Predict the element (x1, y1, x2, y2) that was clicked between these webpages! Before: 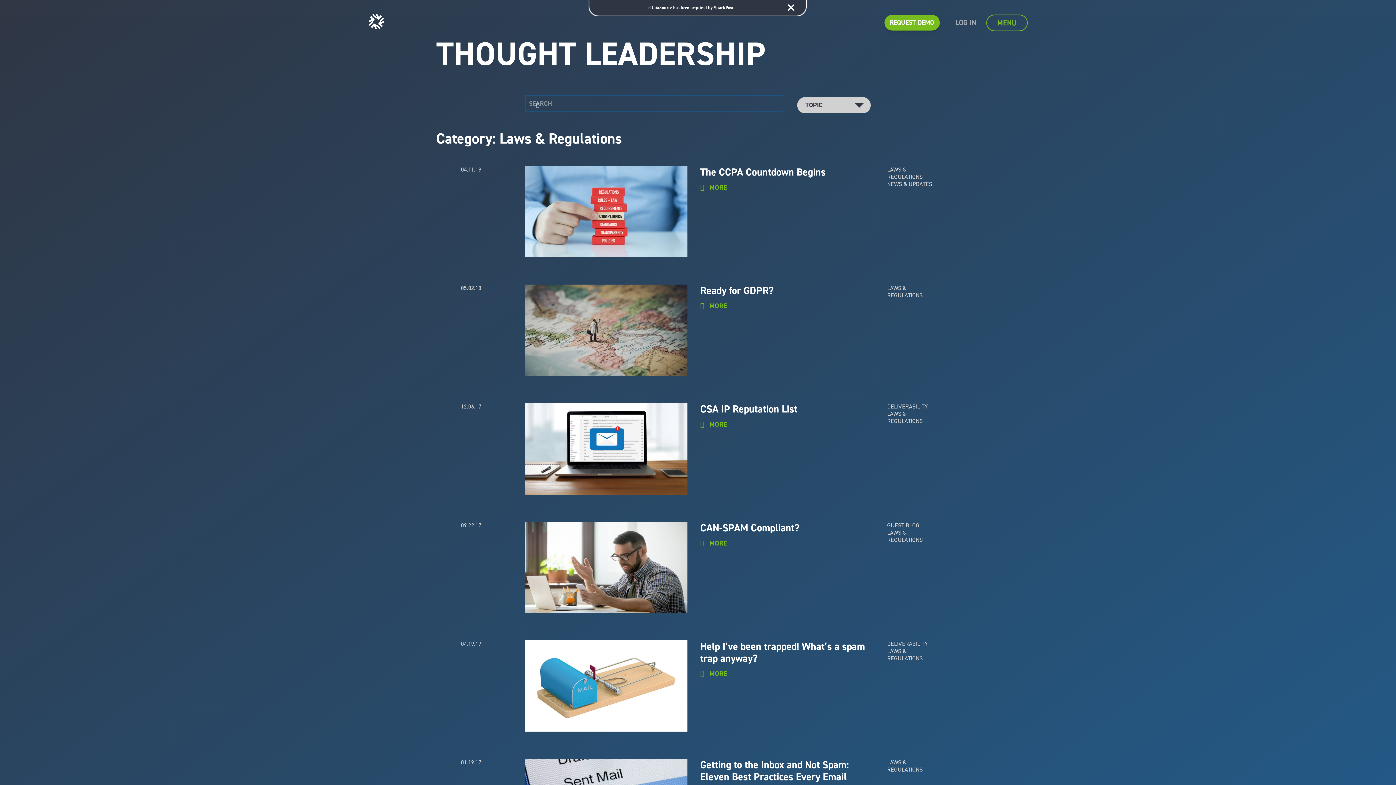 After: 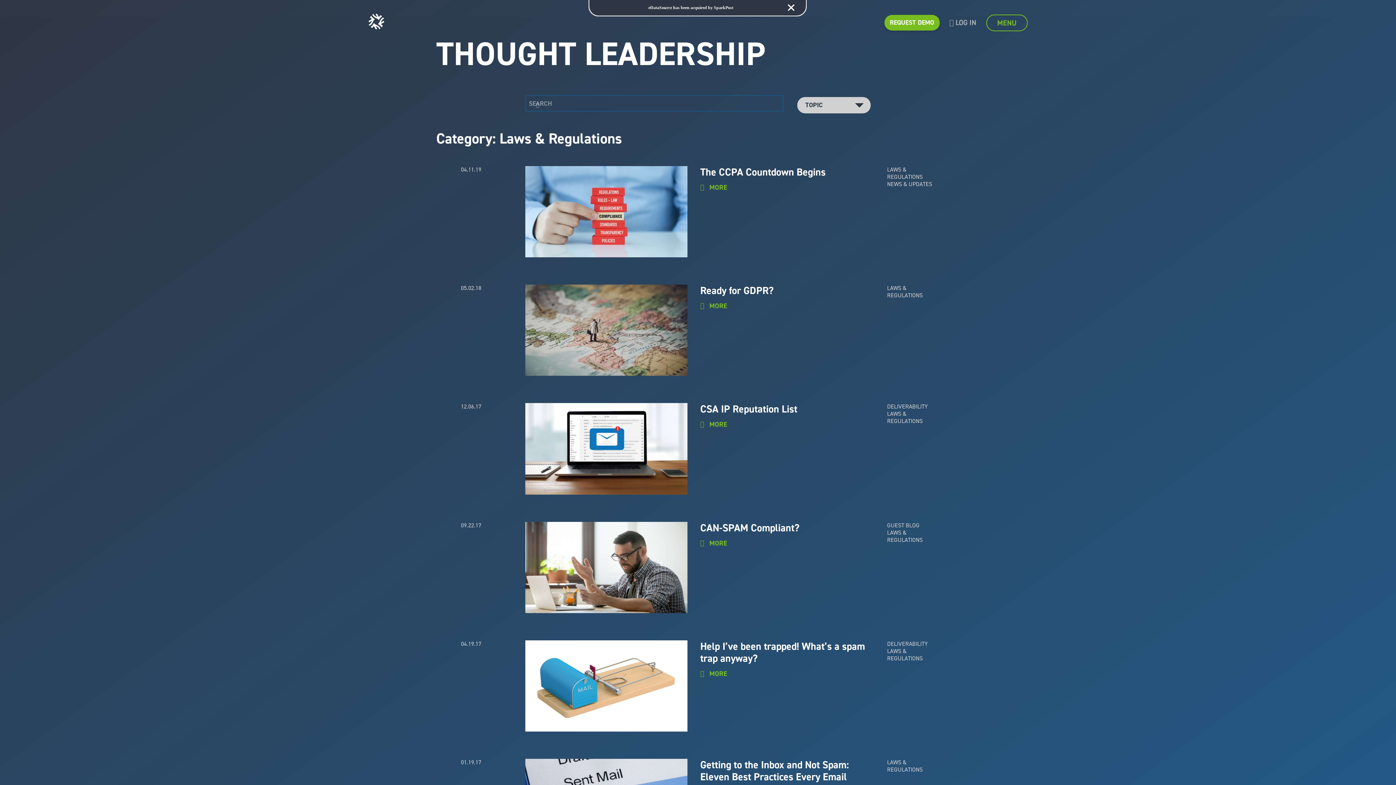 Action: label: LAWS & REGULATIONS bbox: (887, 758, 922, 773)